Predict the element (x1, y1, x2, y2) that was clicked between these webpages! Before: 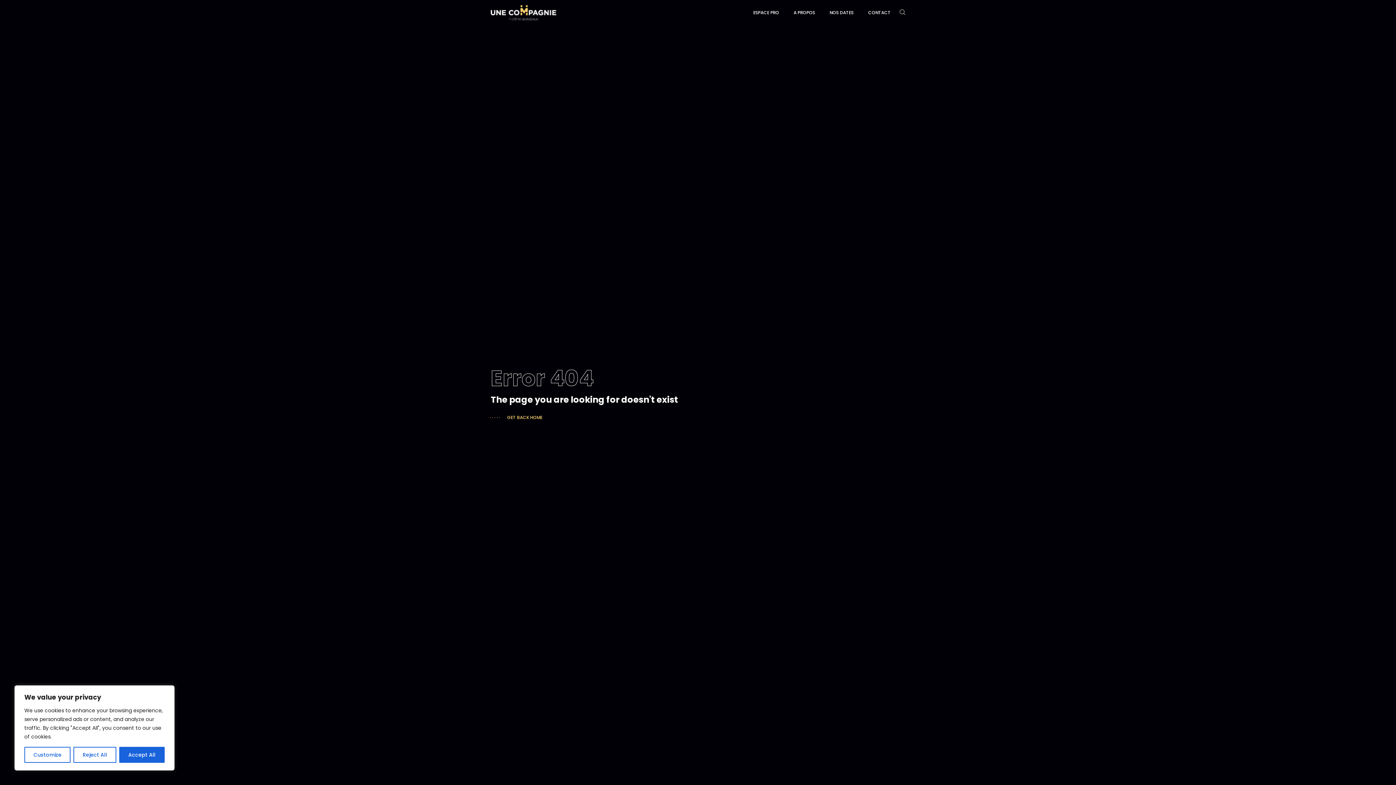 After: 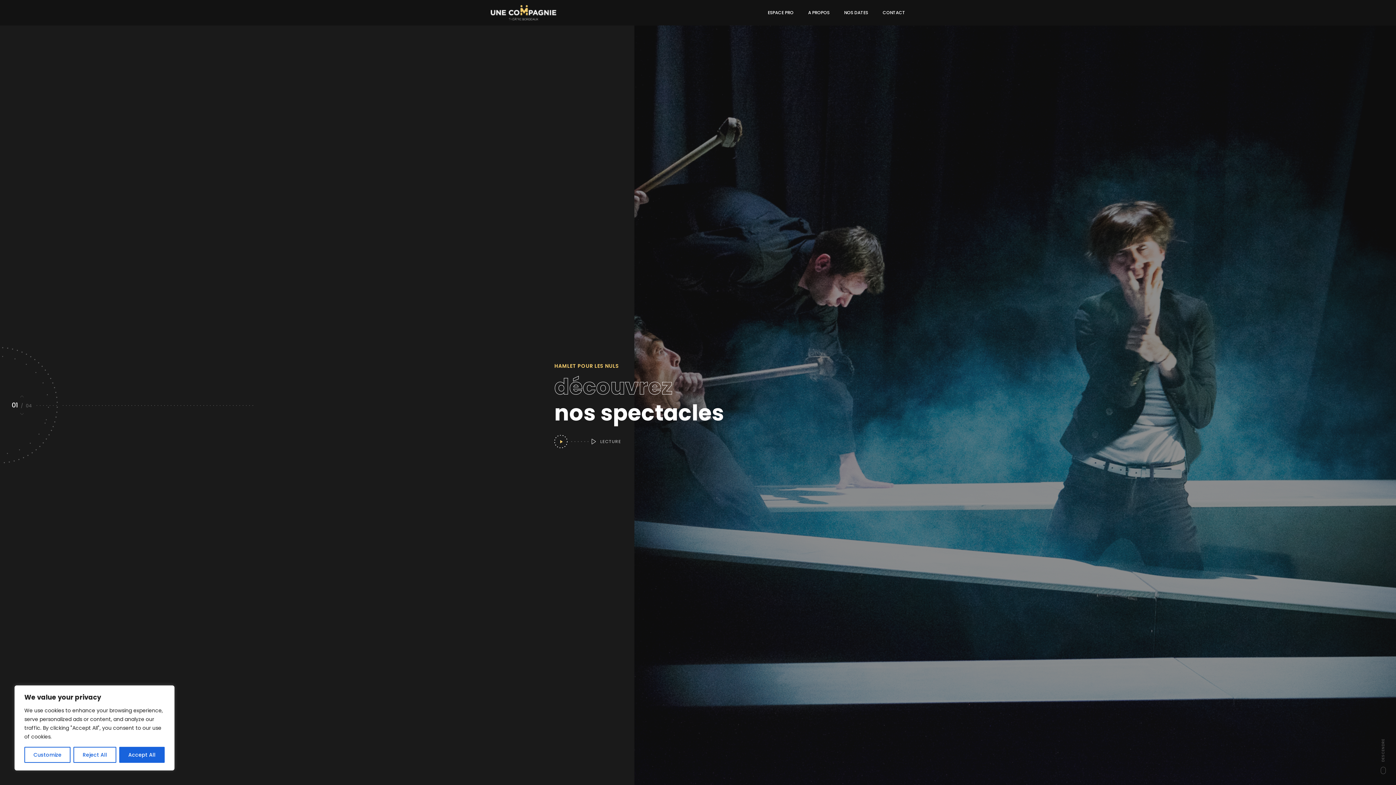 Action: bbox: (490, 5, 556, 20)